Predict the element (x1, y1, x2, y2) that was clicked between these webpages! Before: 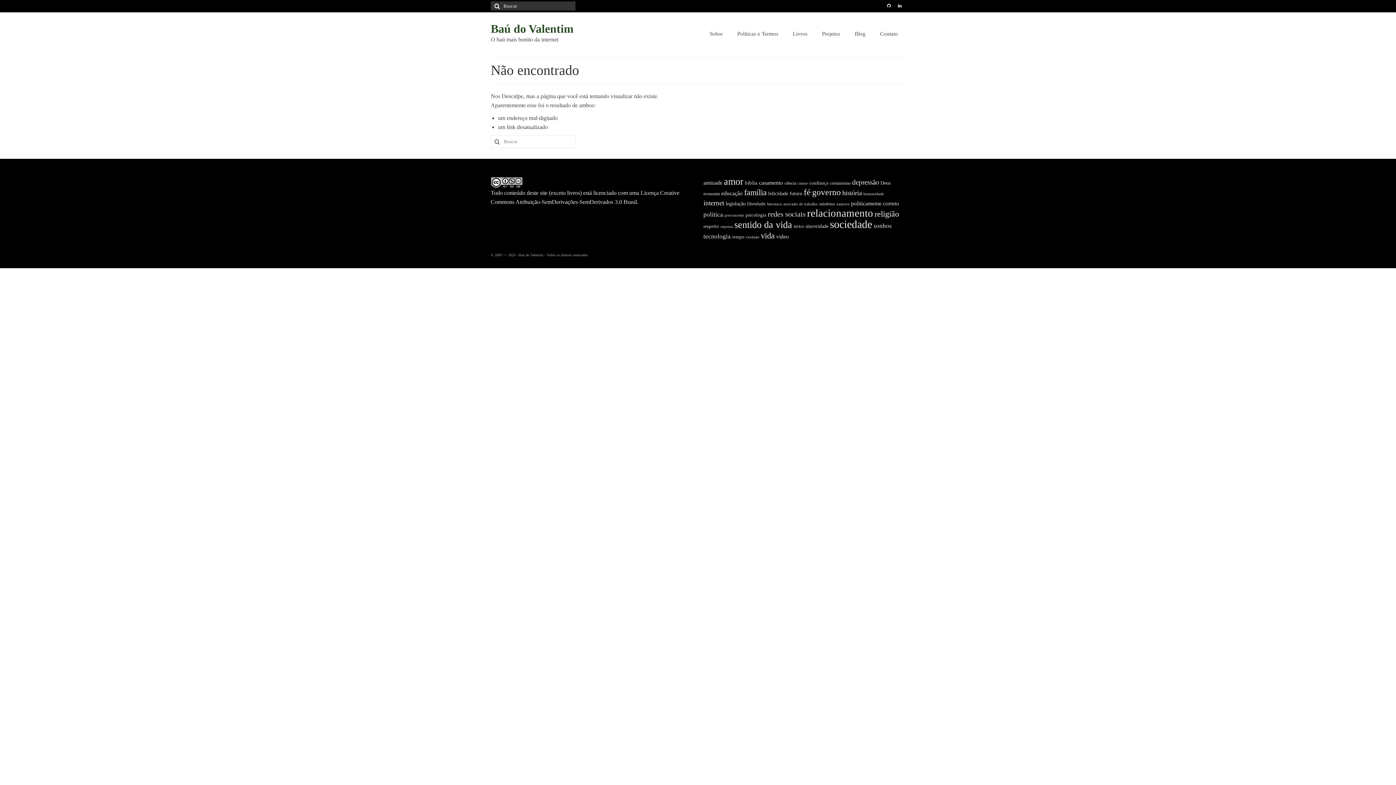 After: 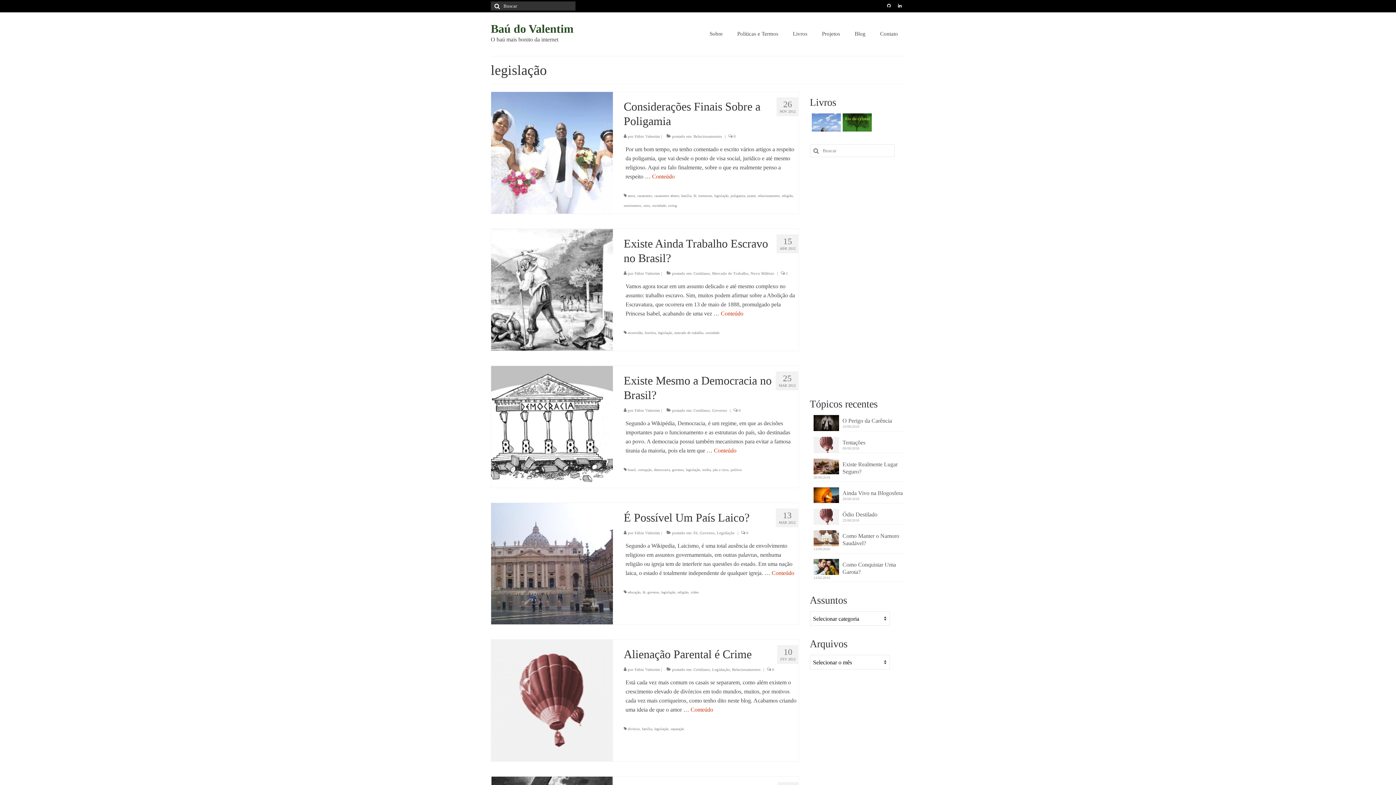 Action: bbox: (725, 201, 745, 206) label: legislação (11 itens)